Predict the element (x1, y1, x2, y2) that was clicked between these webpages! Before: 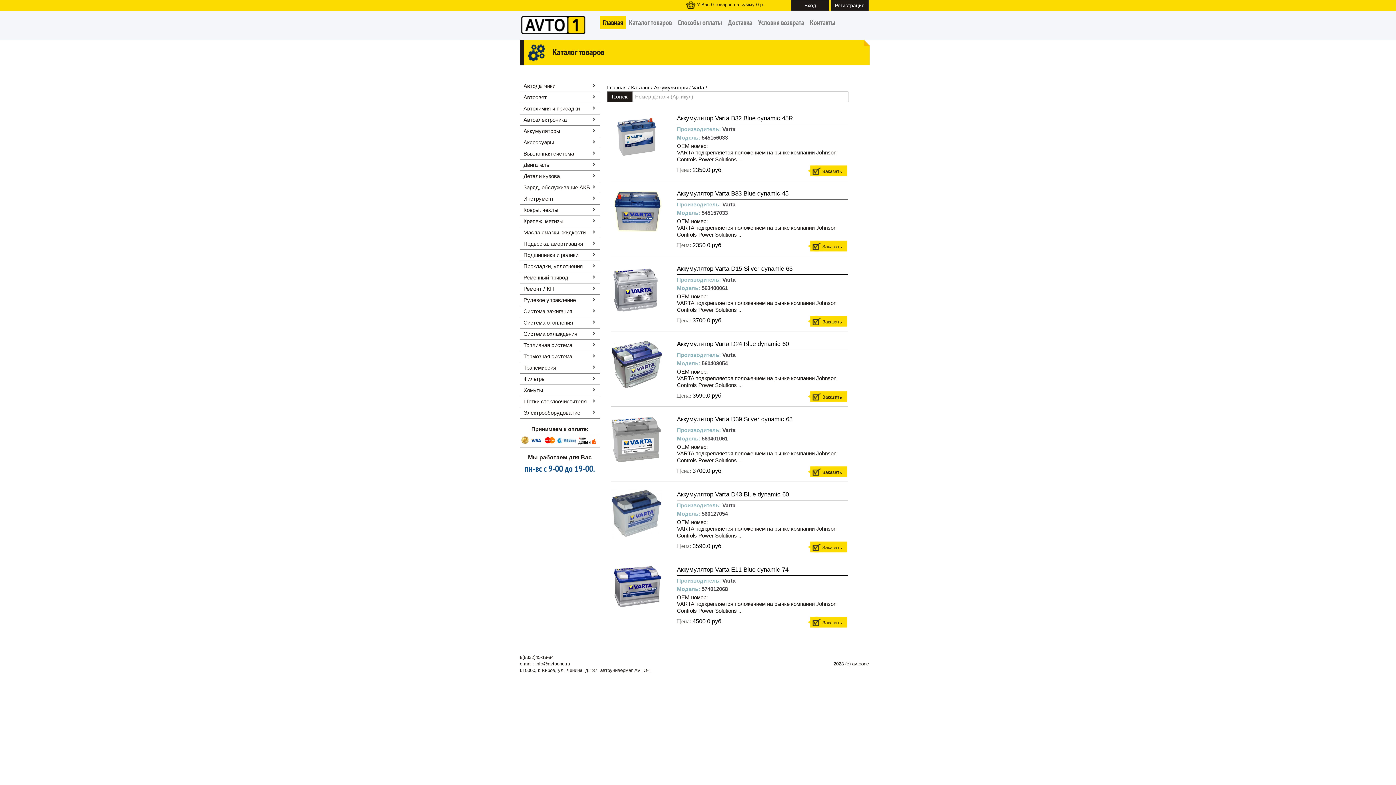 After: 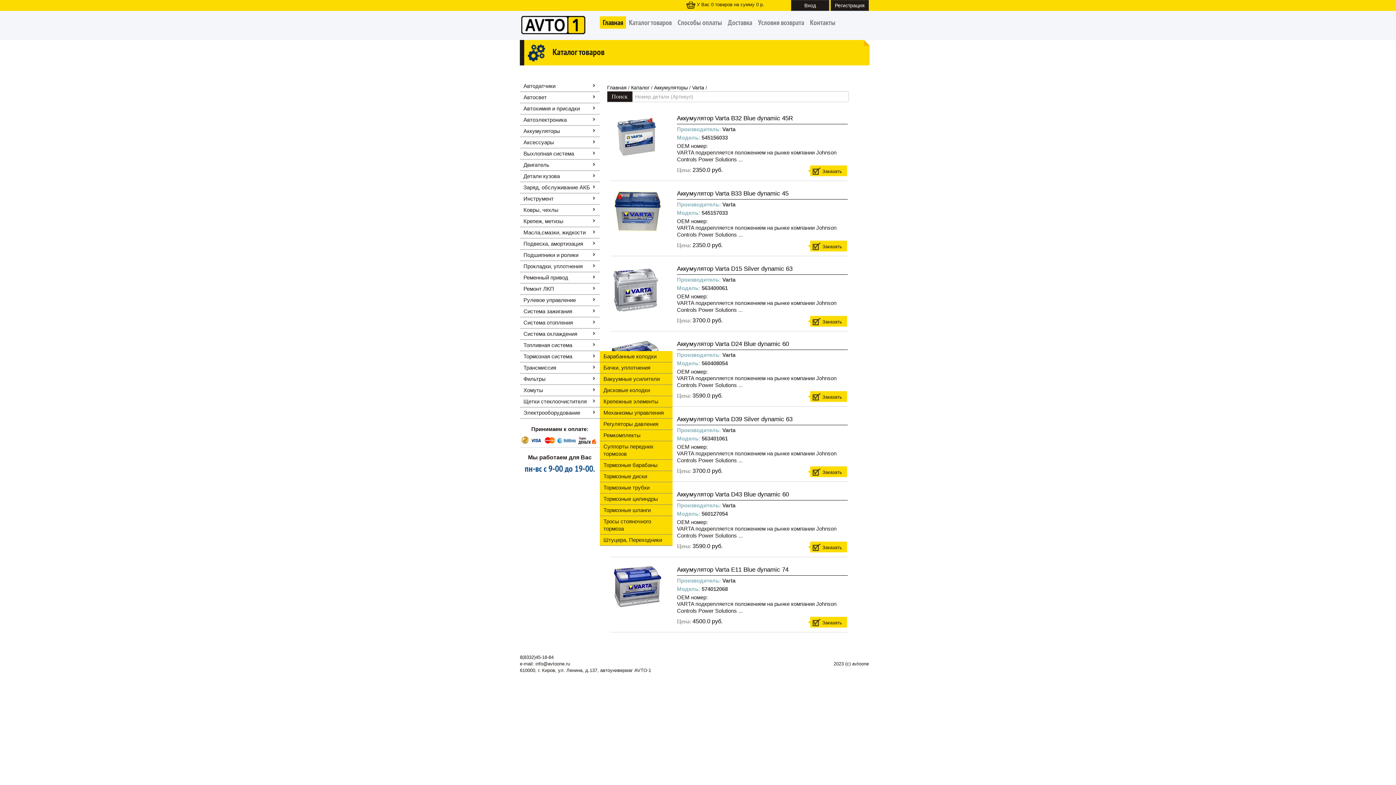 Action: bbox: (523, 353, 572, 359) label: Тормозная система